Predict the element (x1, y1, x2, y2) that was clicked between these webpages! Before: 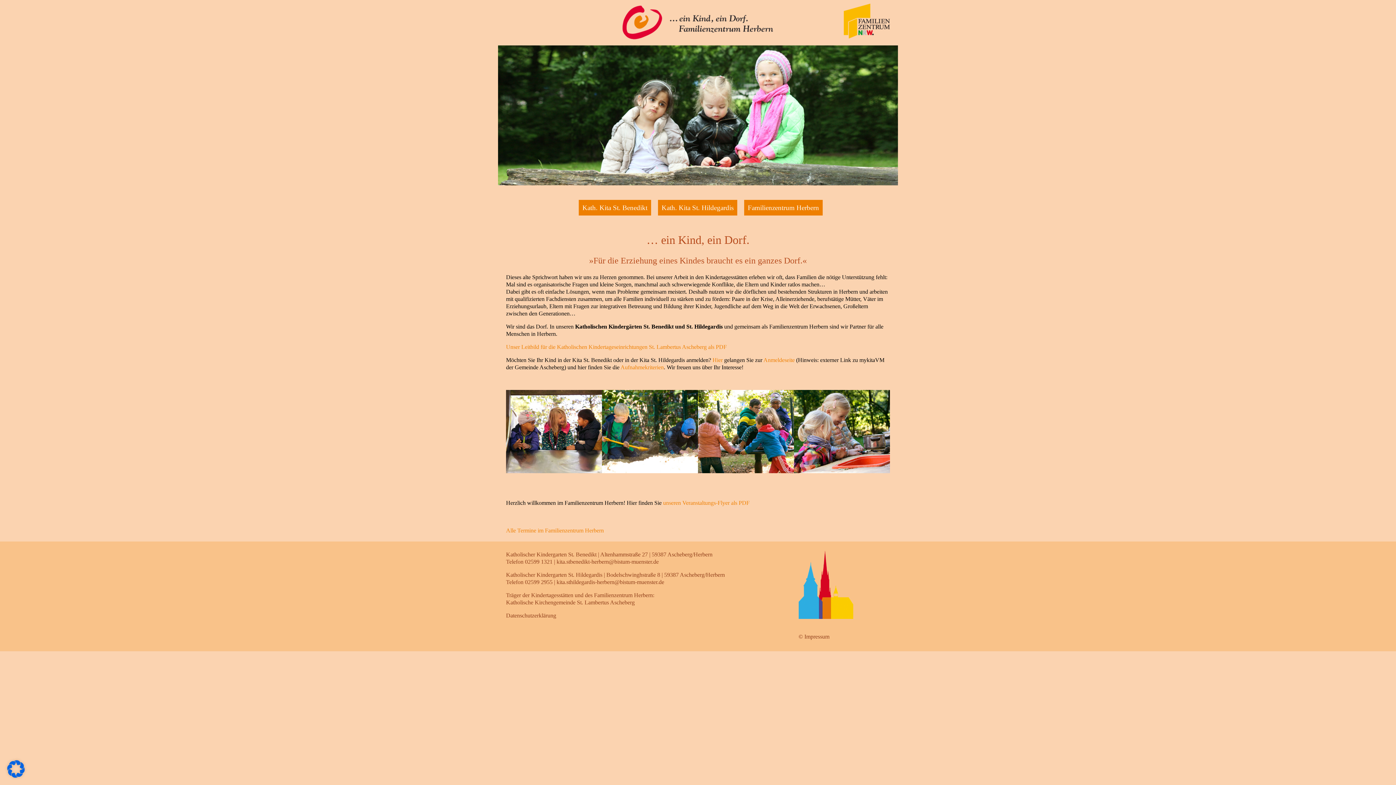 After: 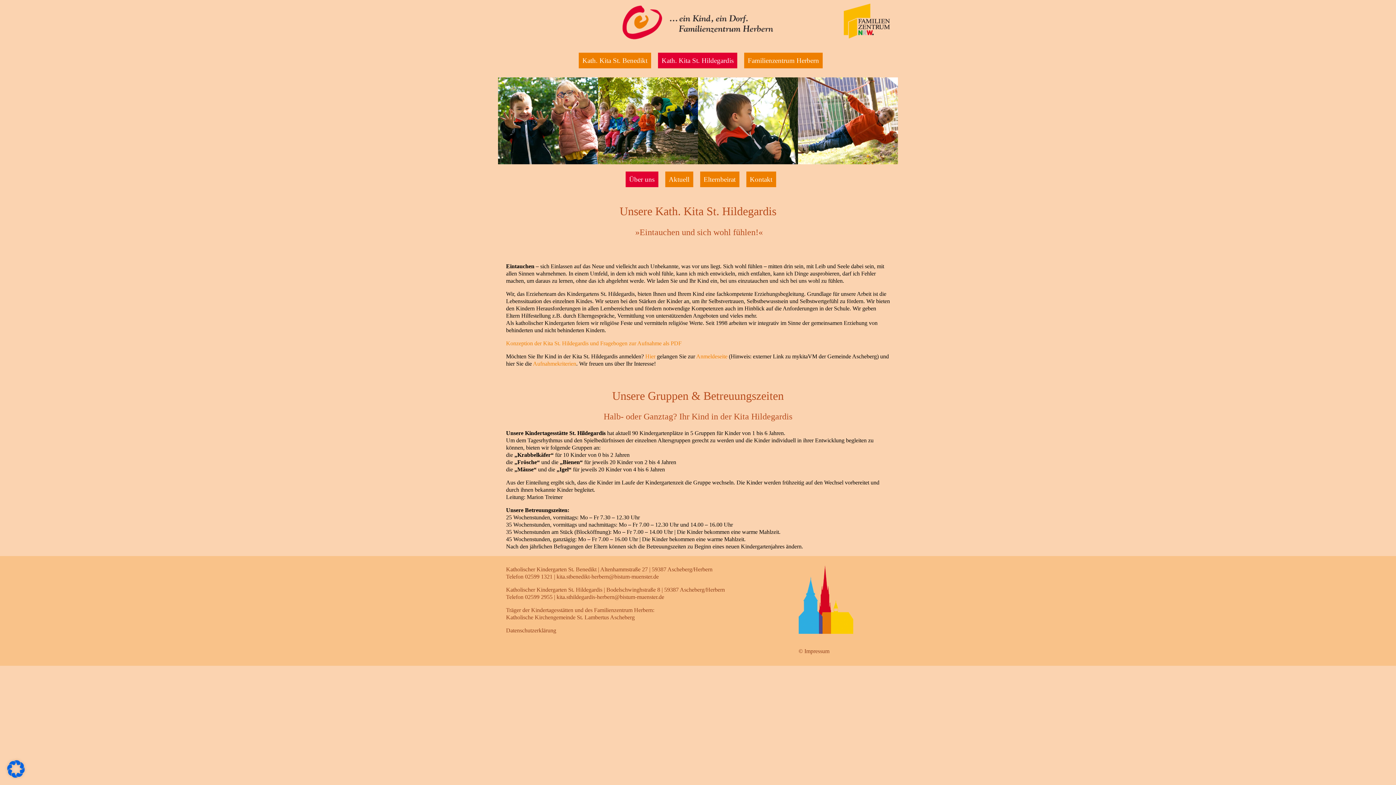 Action: label: Kath. Kita St. Hildegardis bbox: (658, 200, 737, 215)